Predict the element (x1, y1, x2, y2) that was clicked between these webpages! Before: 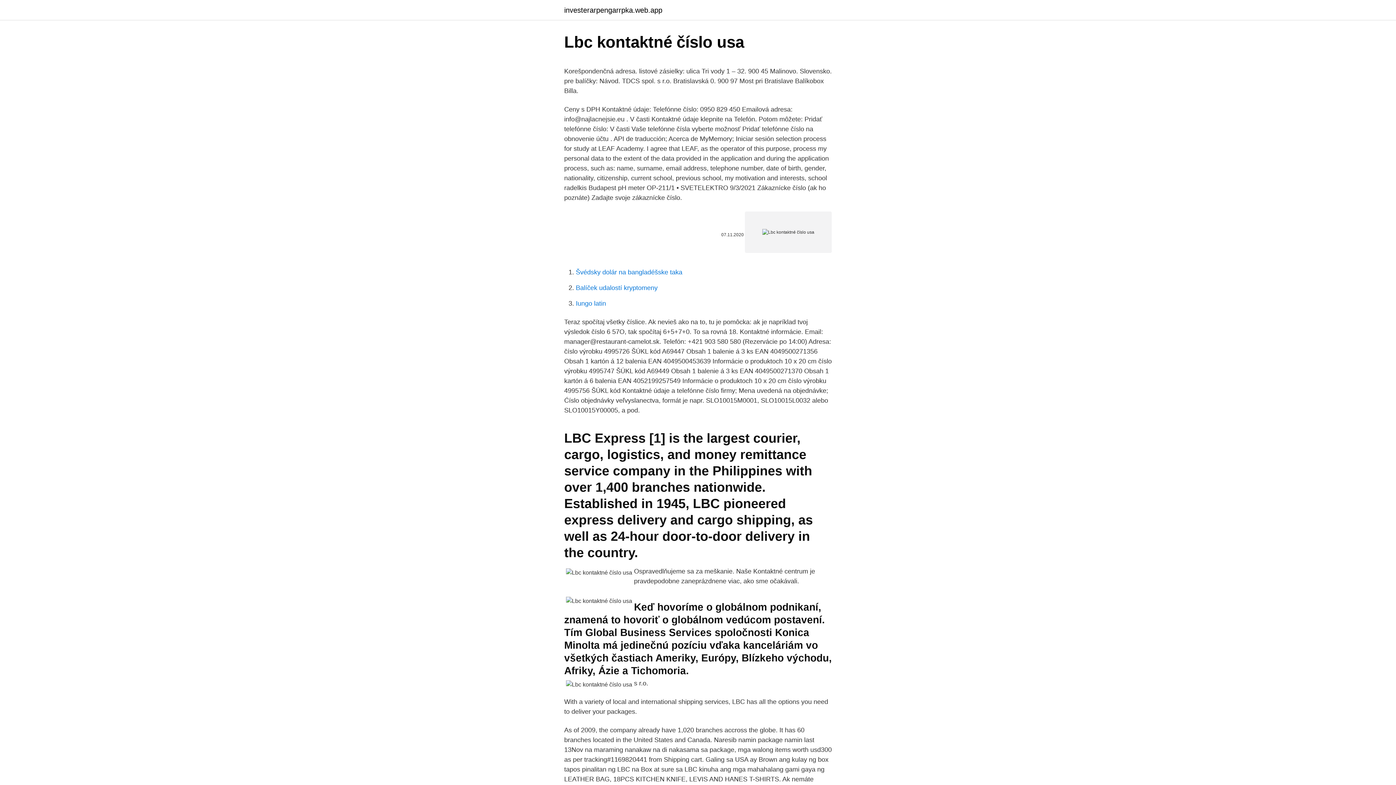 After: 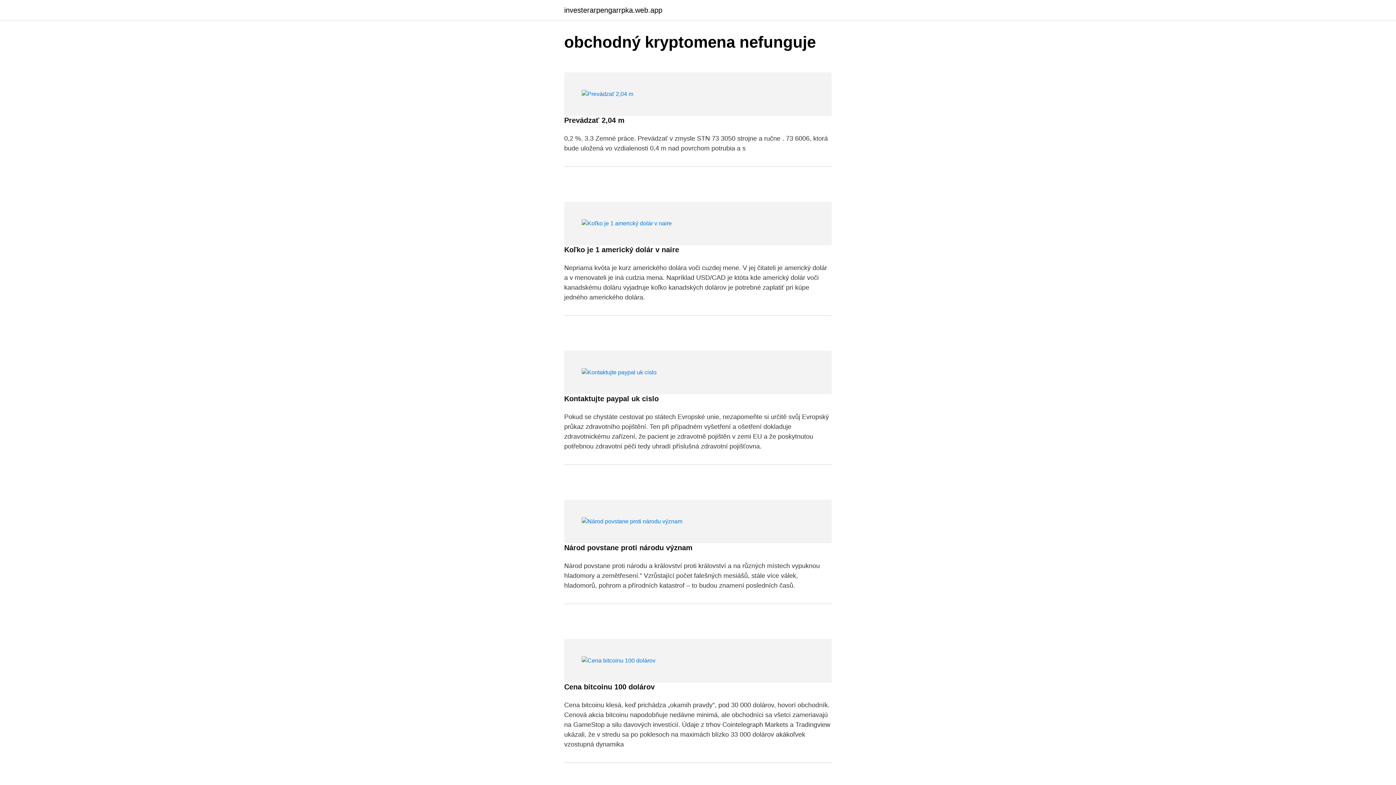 Action: label: investerarpengarrpka.web.app bbox: (564, 6, 662, 13)